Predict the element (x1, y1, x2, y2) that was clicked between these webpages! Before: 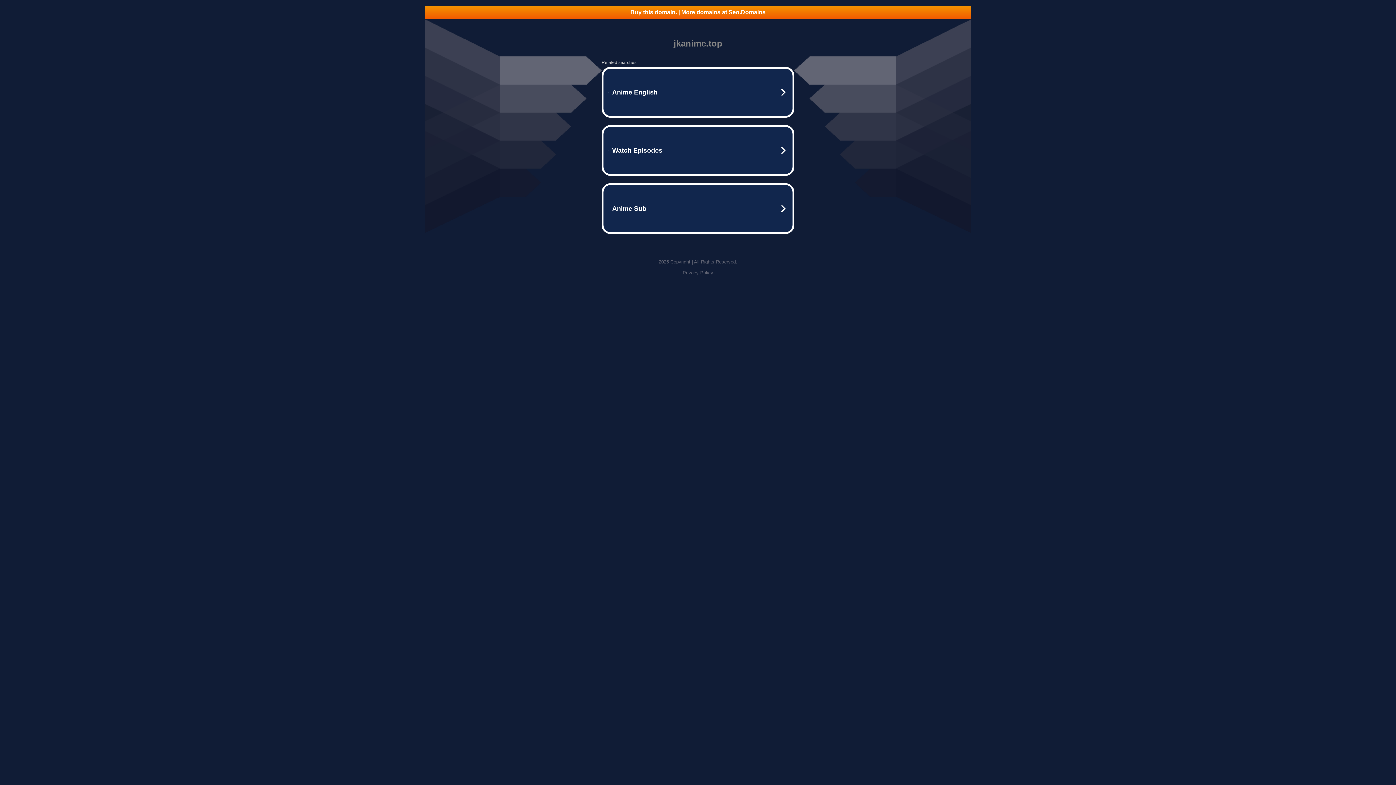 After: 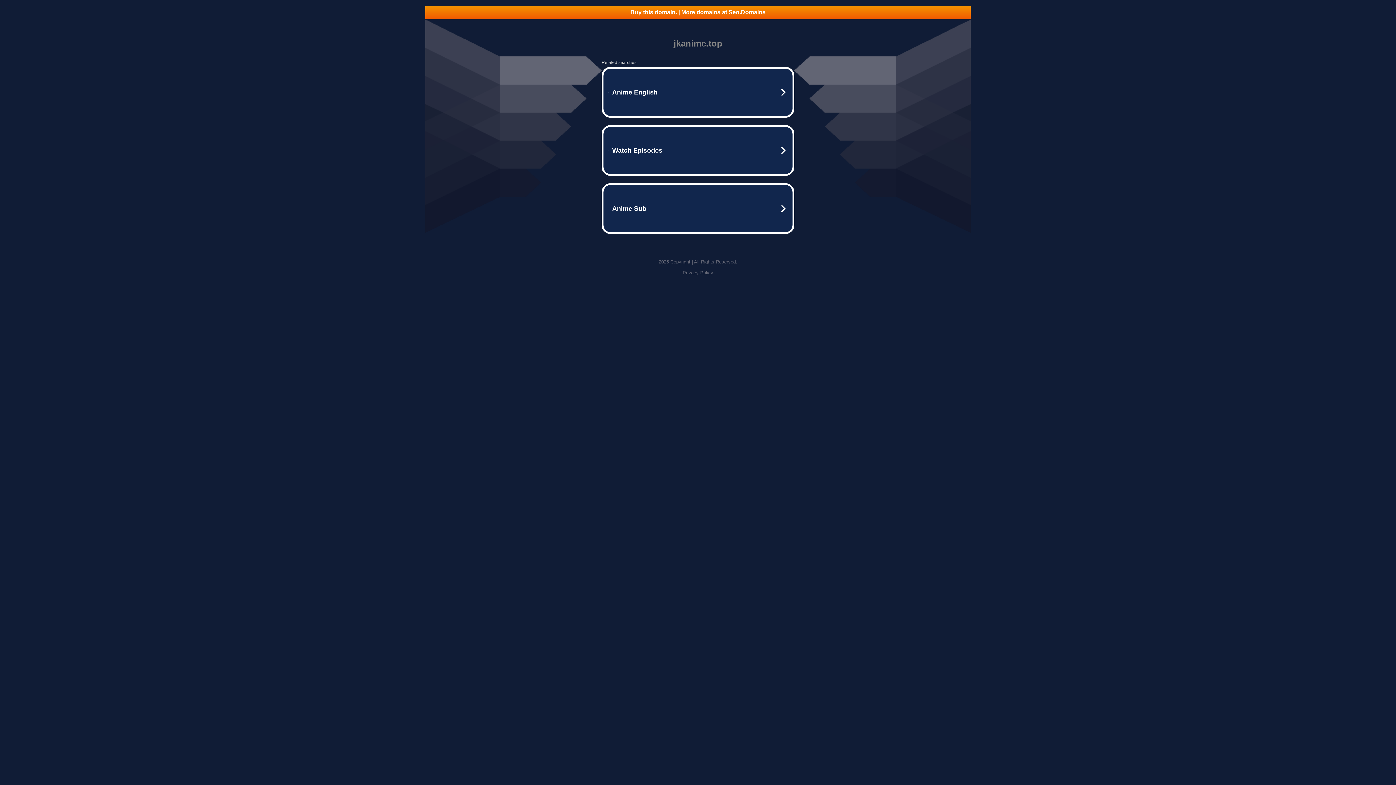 Action: bbox: (682, 270, 713, 275) label: Privacy Policy